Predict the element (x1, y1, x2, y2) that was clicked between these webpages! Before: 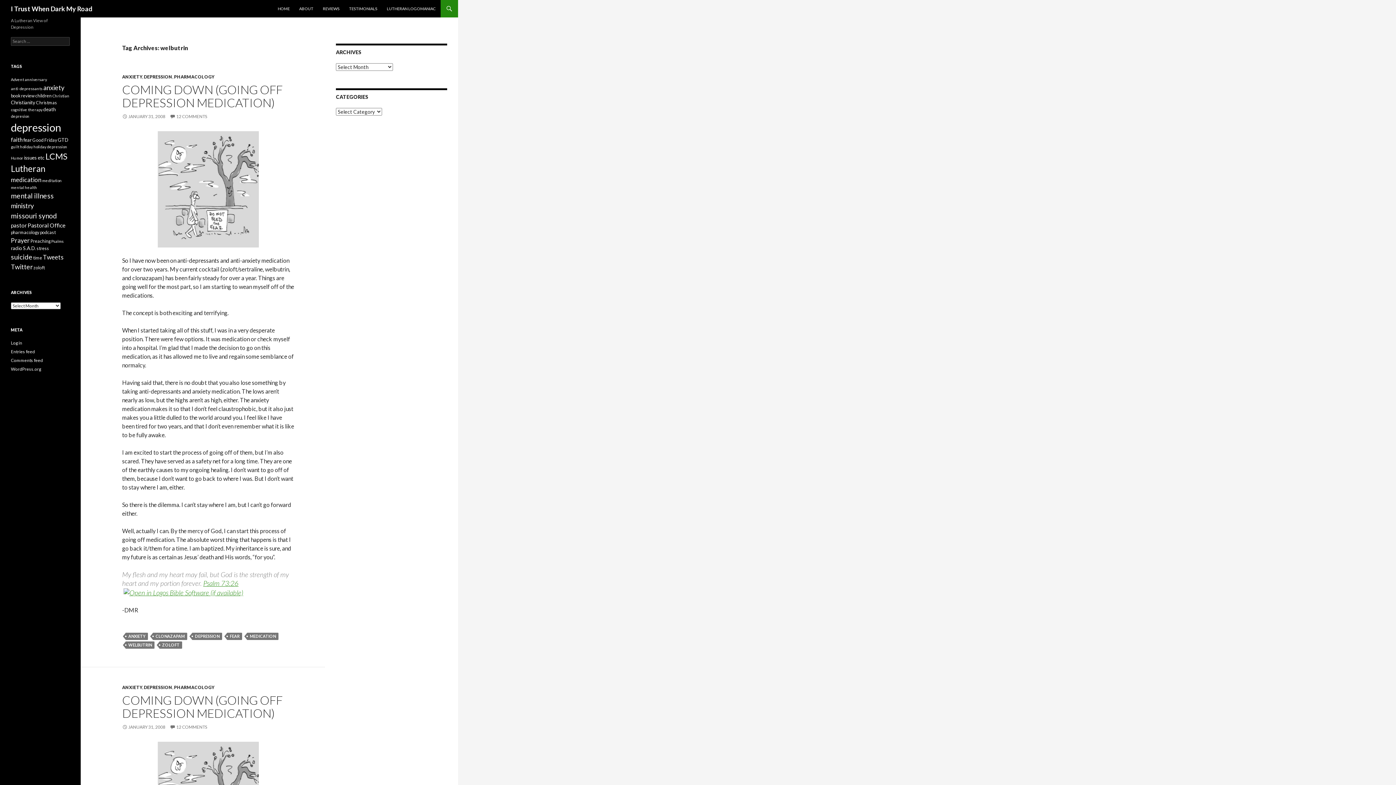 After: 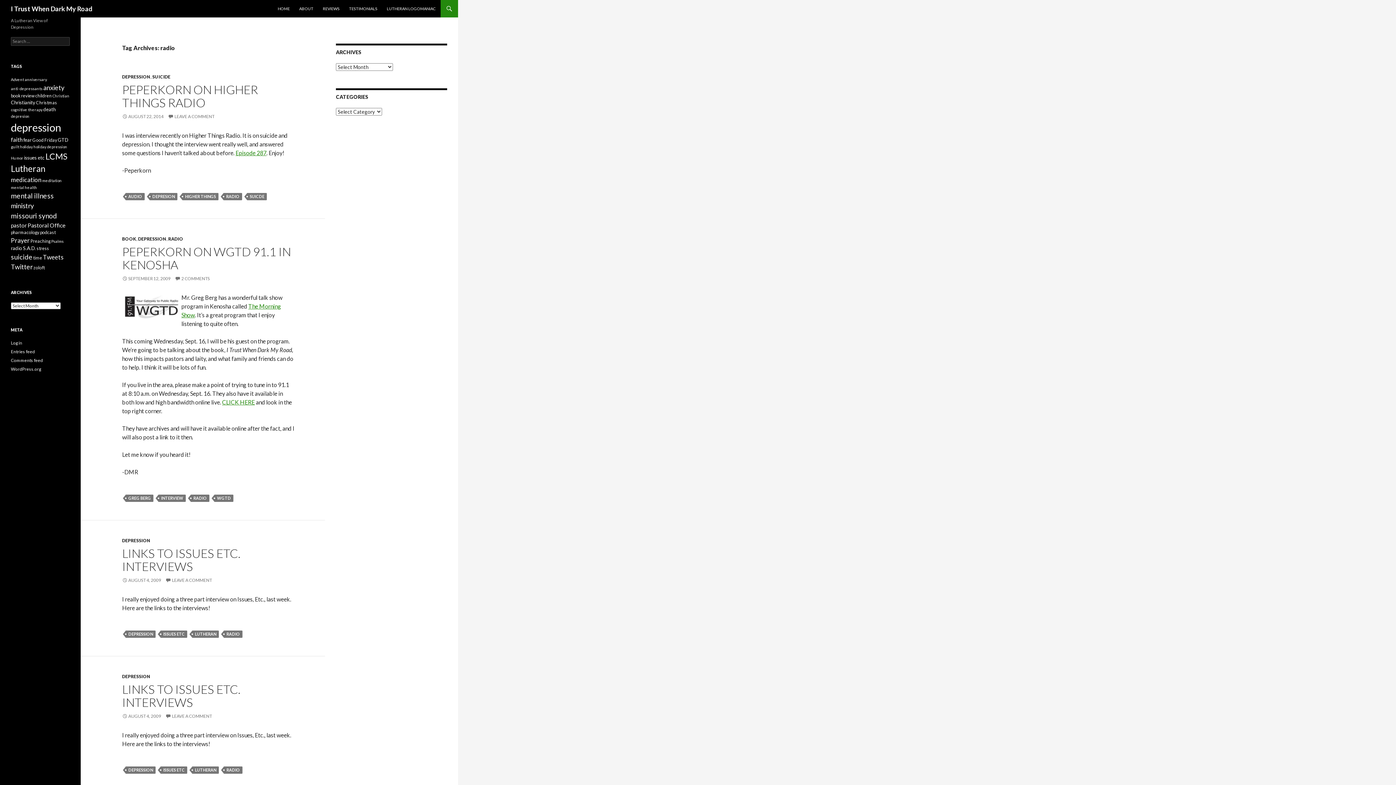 Action: bbox: (10, 245, 22, 251) label: radio (5 items)